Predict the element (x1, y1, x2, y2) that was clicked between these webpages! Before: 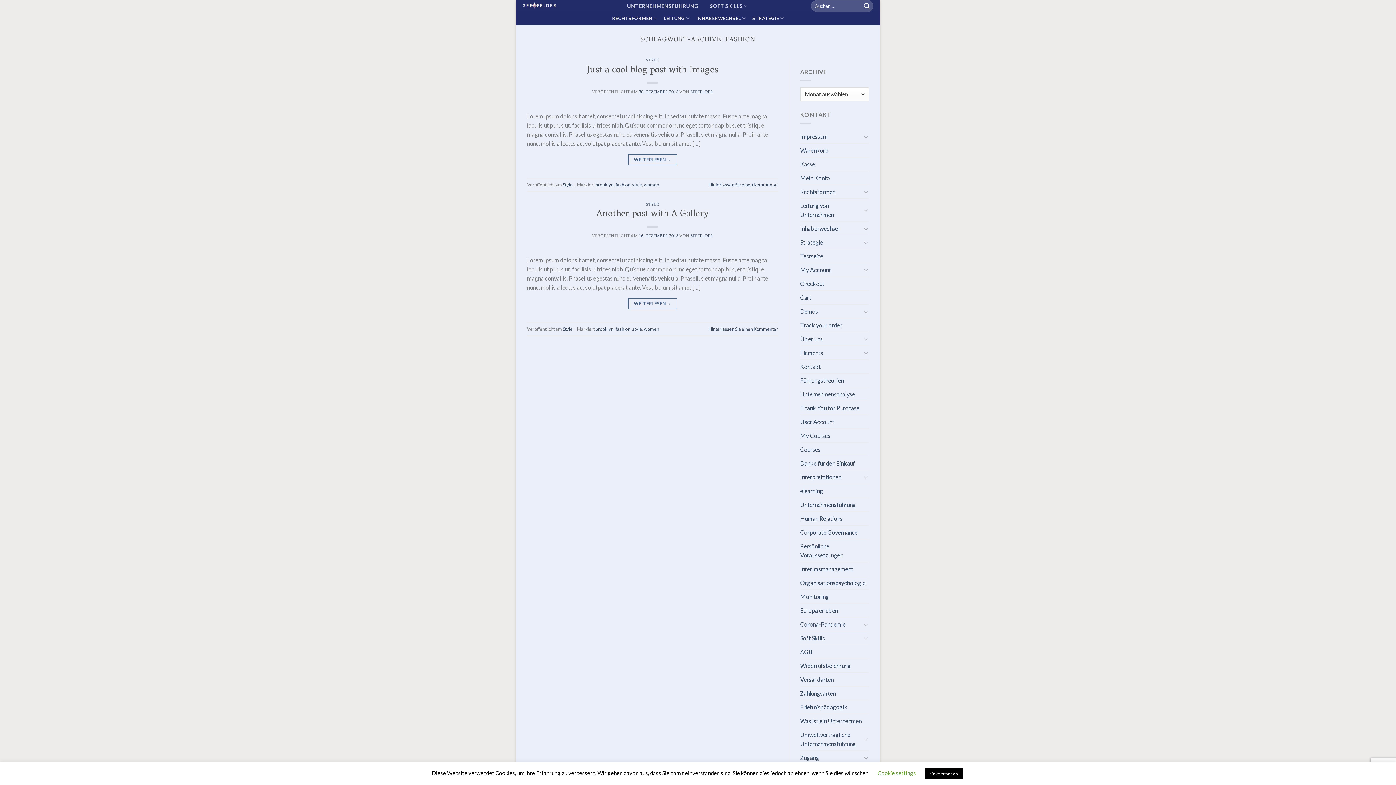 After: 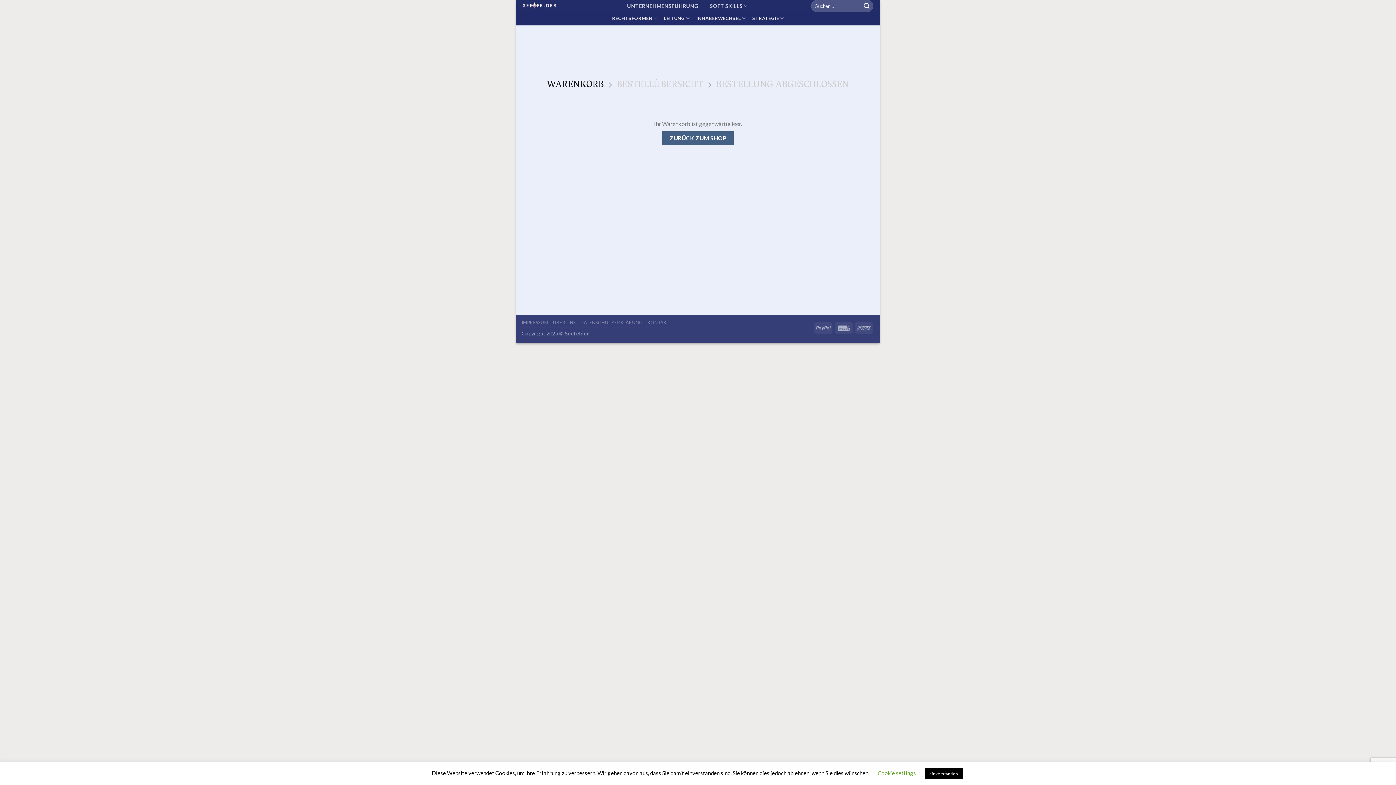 Action: label: Cart bbox: (800, 290, 811, 304)